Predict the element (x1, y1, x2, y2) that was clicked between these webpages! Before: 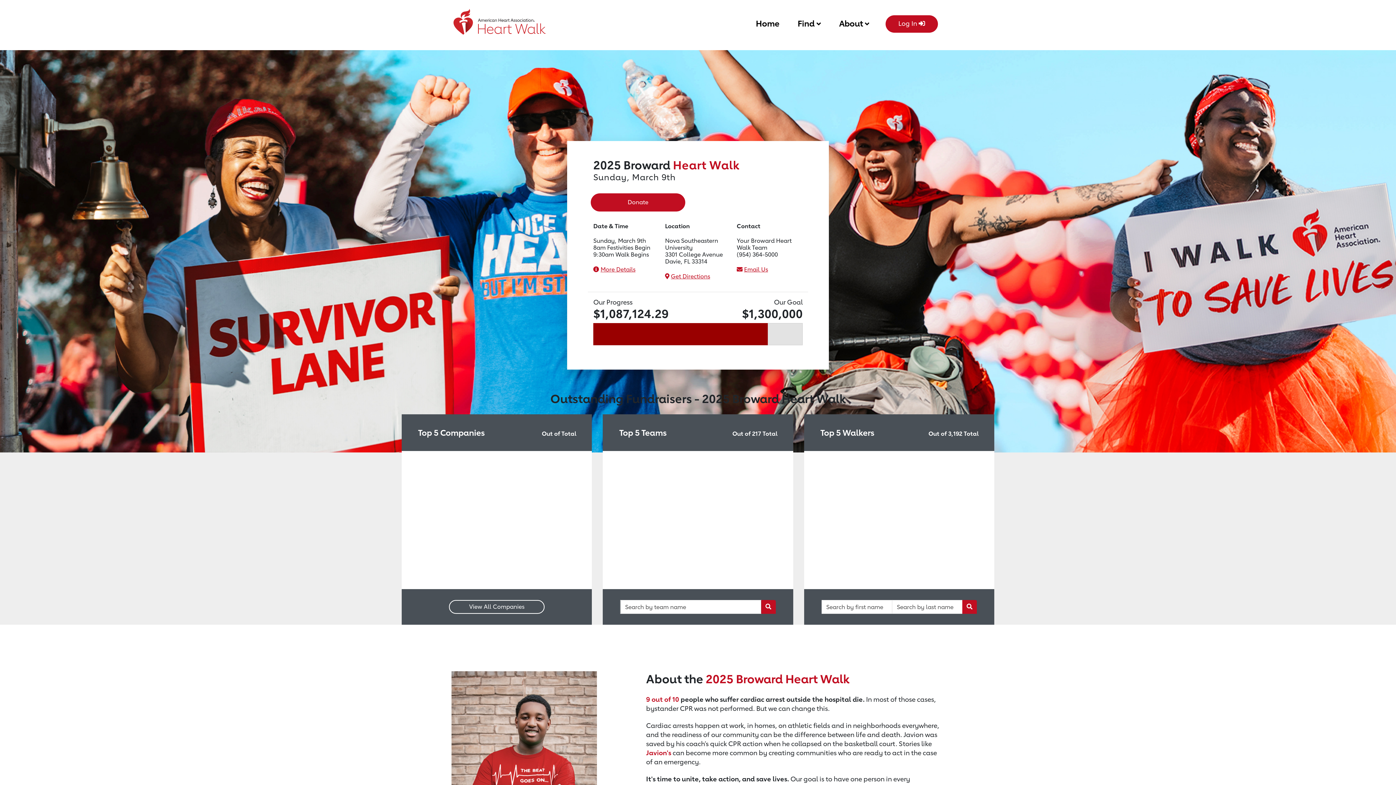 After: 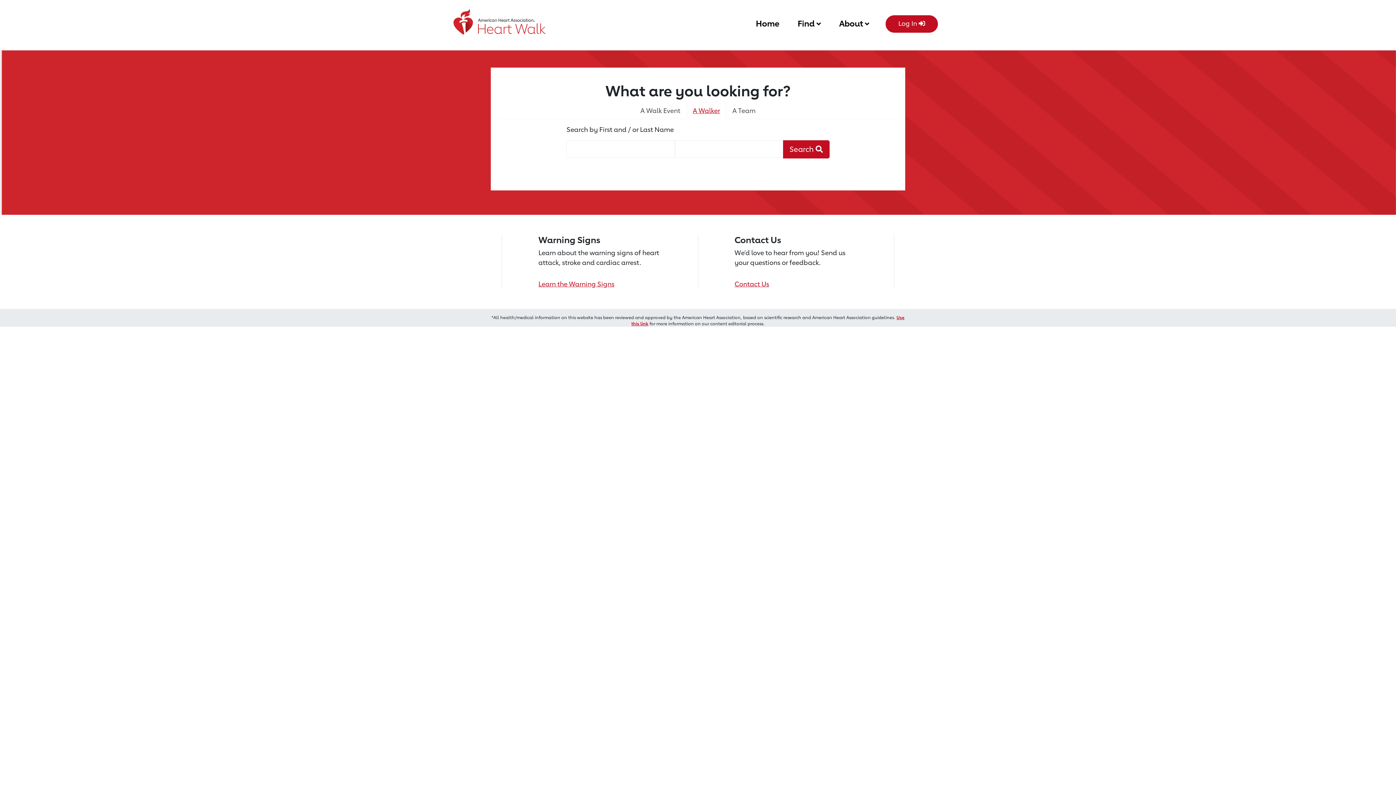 Action: label: Walker Search Button bbox: (962, 600, 977, 614)